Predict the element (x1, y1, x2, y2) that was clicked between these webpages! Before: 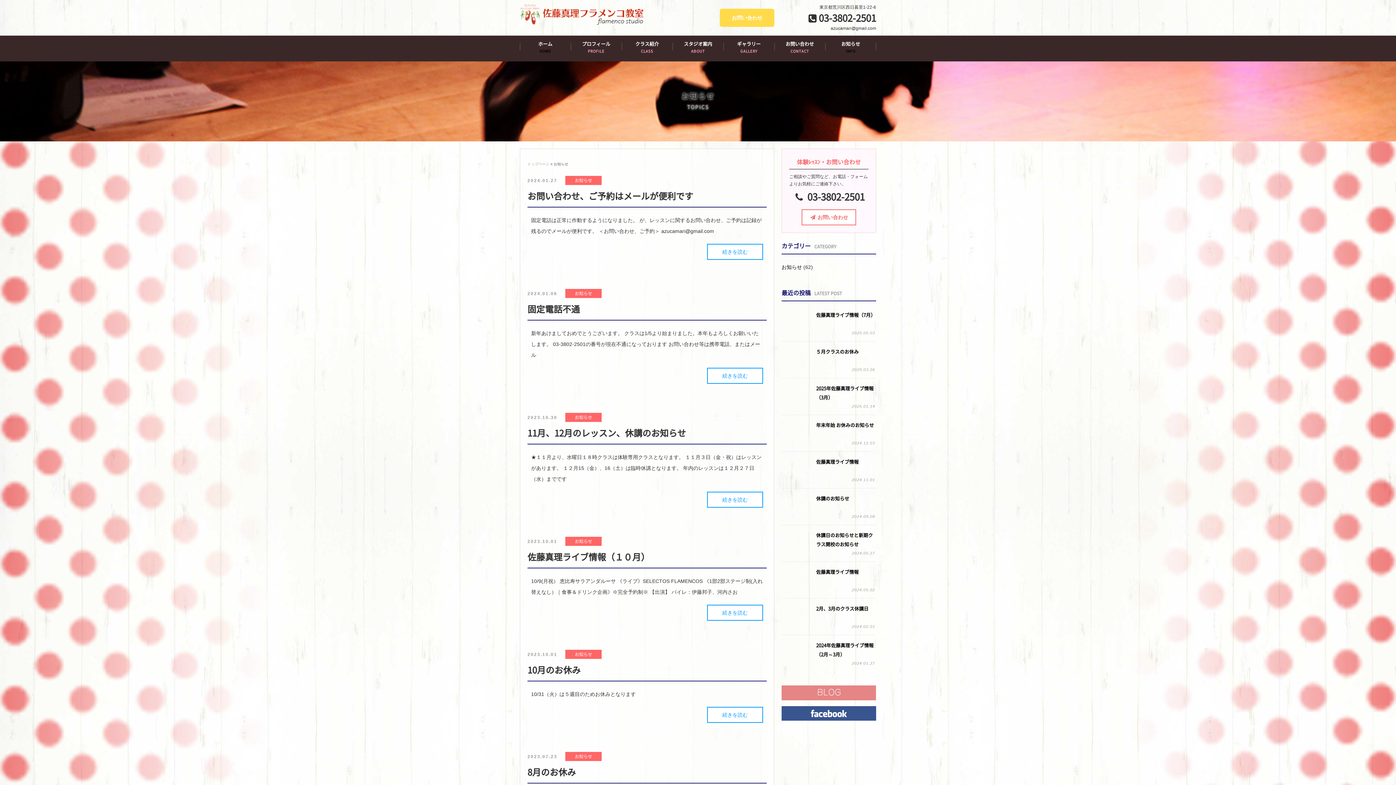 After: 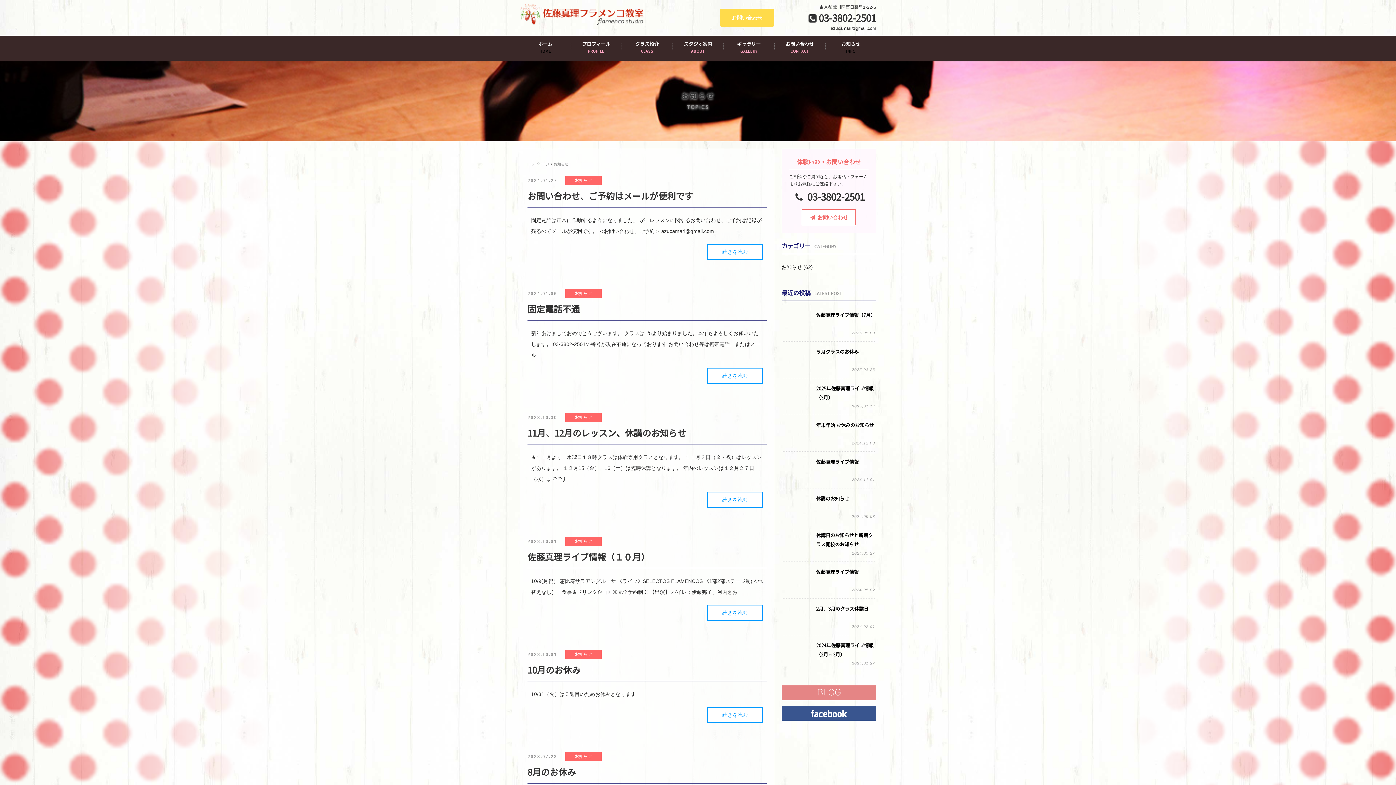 Action: bbox: (781, 710, 876, 716)